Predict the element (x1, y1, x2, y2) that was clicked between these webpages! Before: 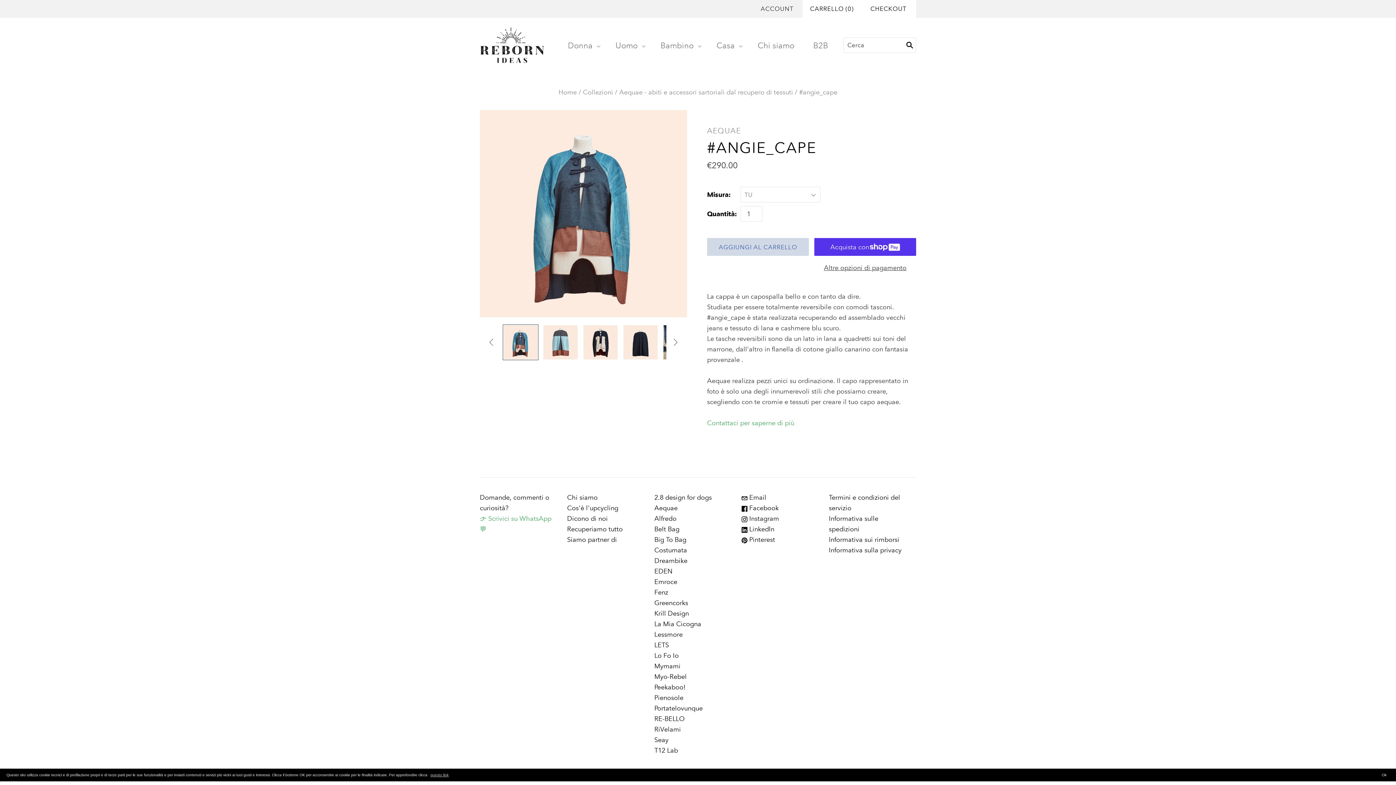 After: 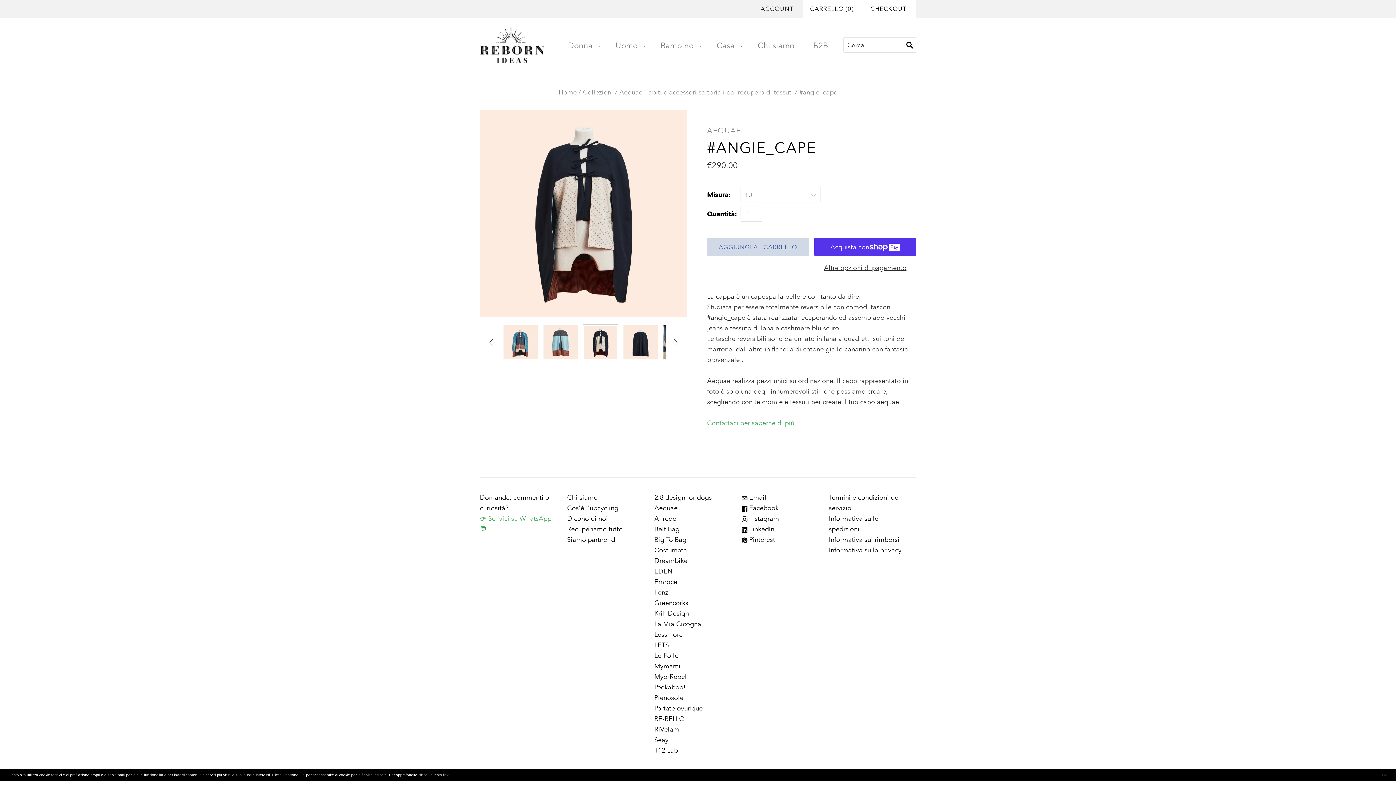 Action: label: #angie_cape miniatura bbox: (582, 324, 618, 360)